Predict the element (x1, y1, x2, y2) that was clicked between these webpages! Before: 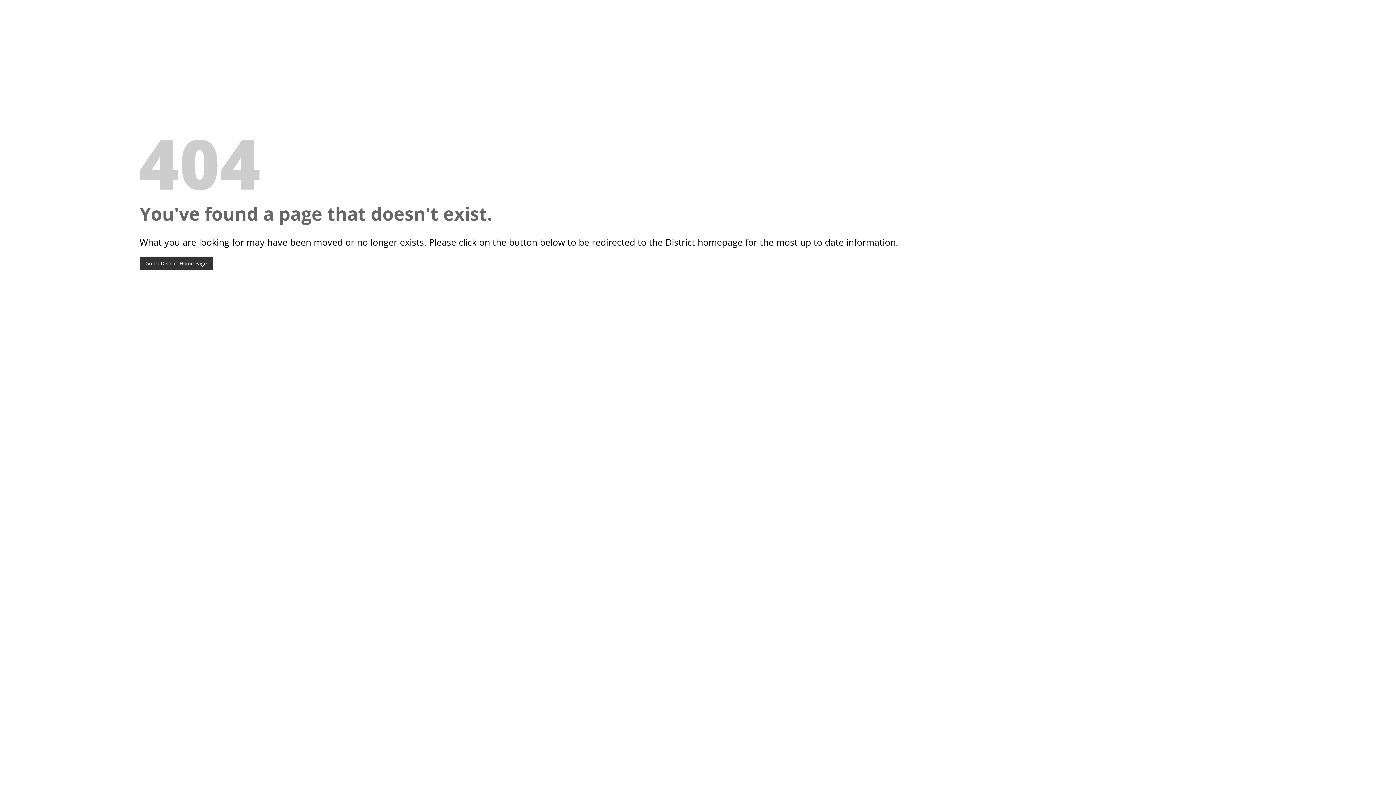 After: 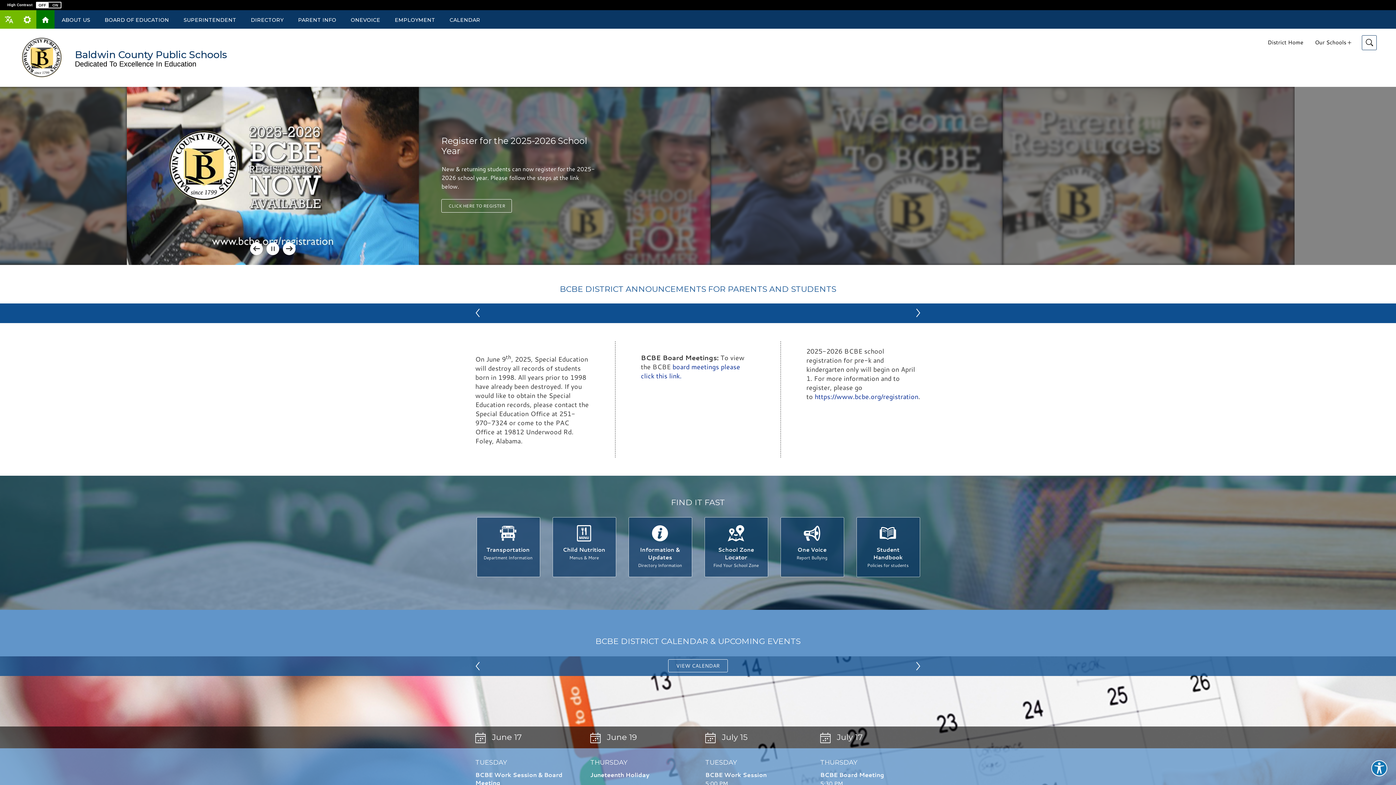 Action: label: Go To District Home Page bbox: (139, 256, 212, 270)